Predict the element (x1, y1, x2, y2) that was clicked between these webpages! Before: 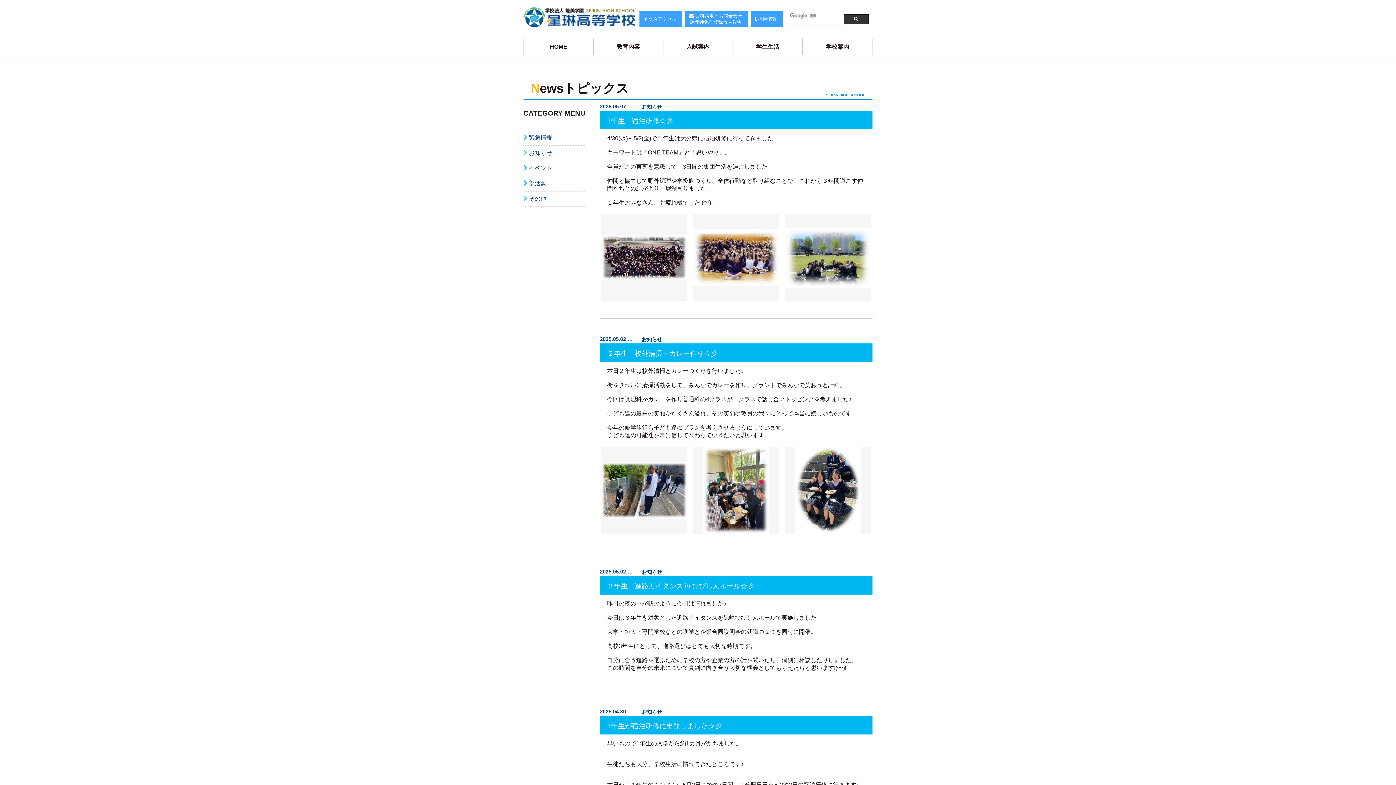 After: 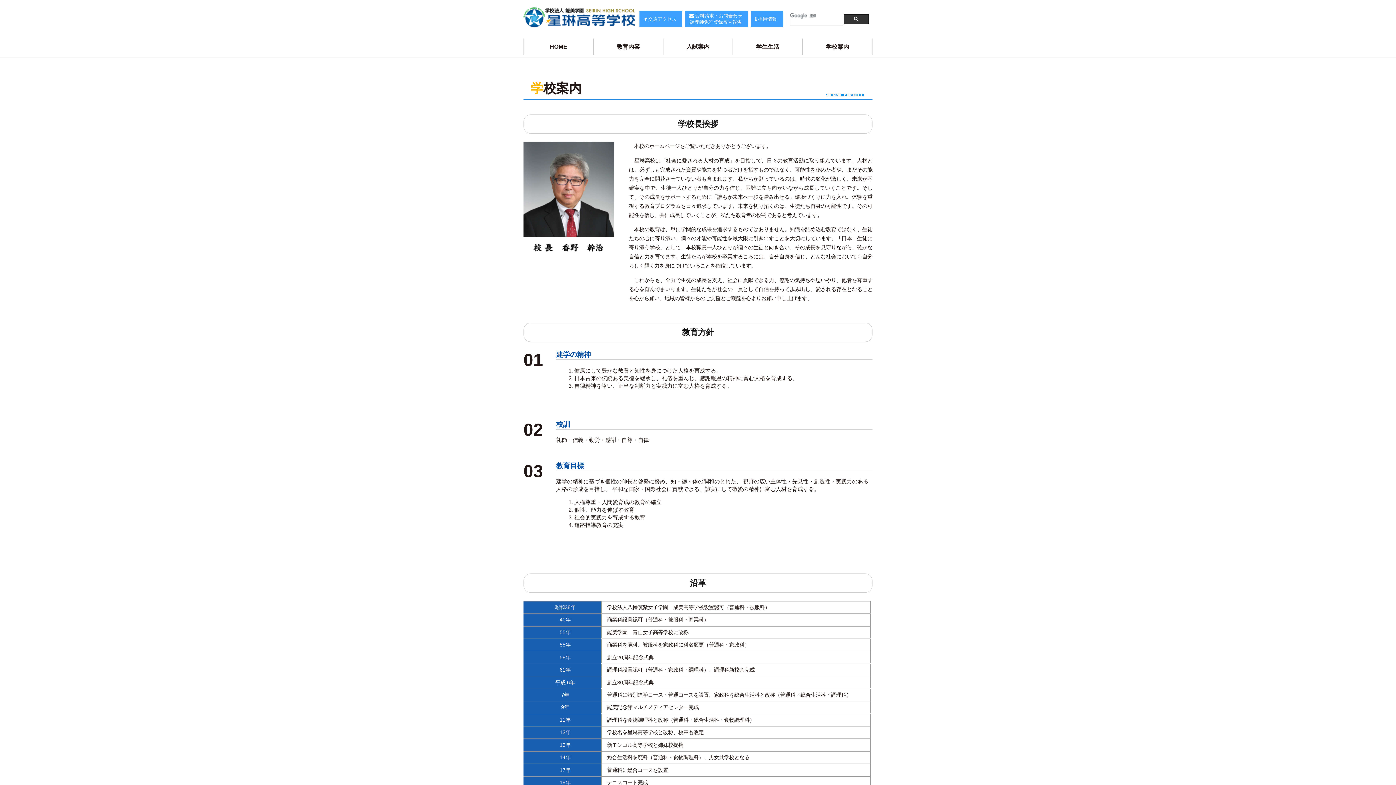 Action: bbox: (802, 38, 872, 54) label: 学校案内